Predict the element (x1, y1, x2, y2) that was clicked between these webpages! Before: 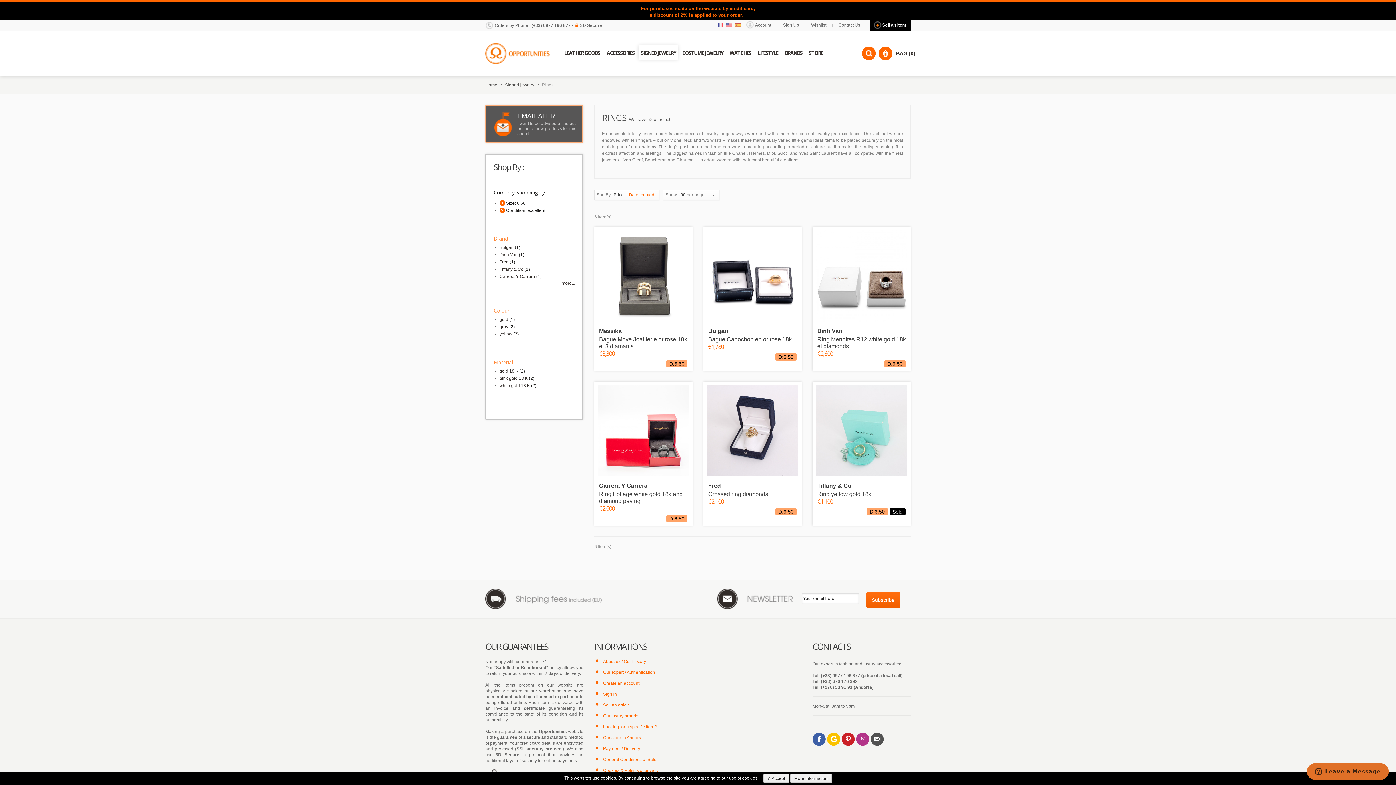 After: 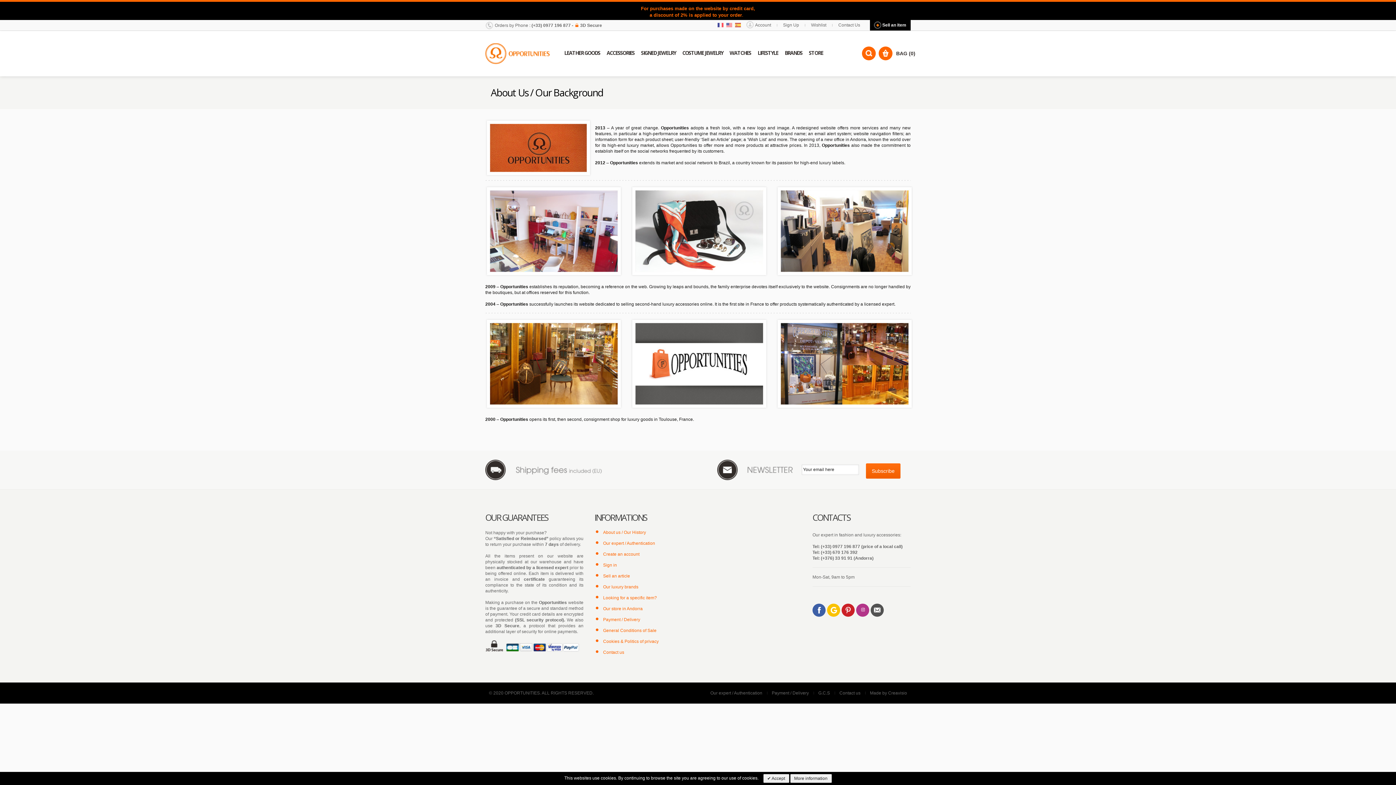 Action: label: About us / Our History bbox: (603, 659, 646, 664)